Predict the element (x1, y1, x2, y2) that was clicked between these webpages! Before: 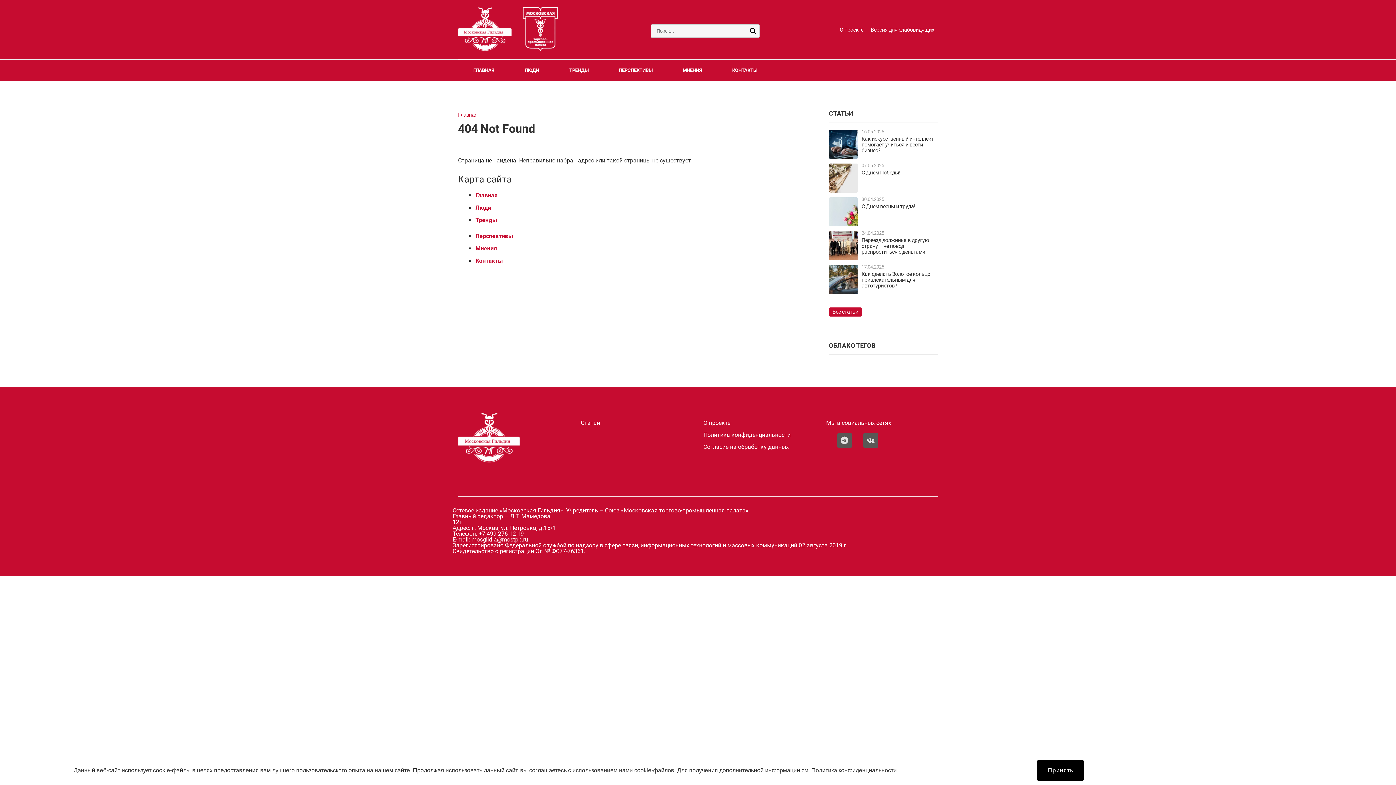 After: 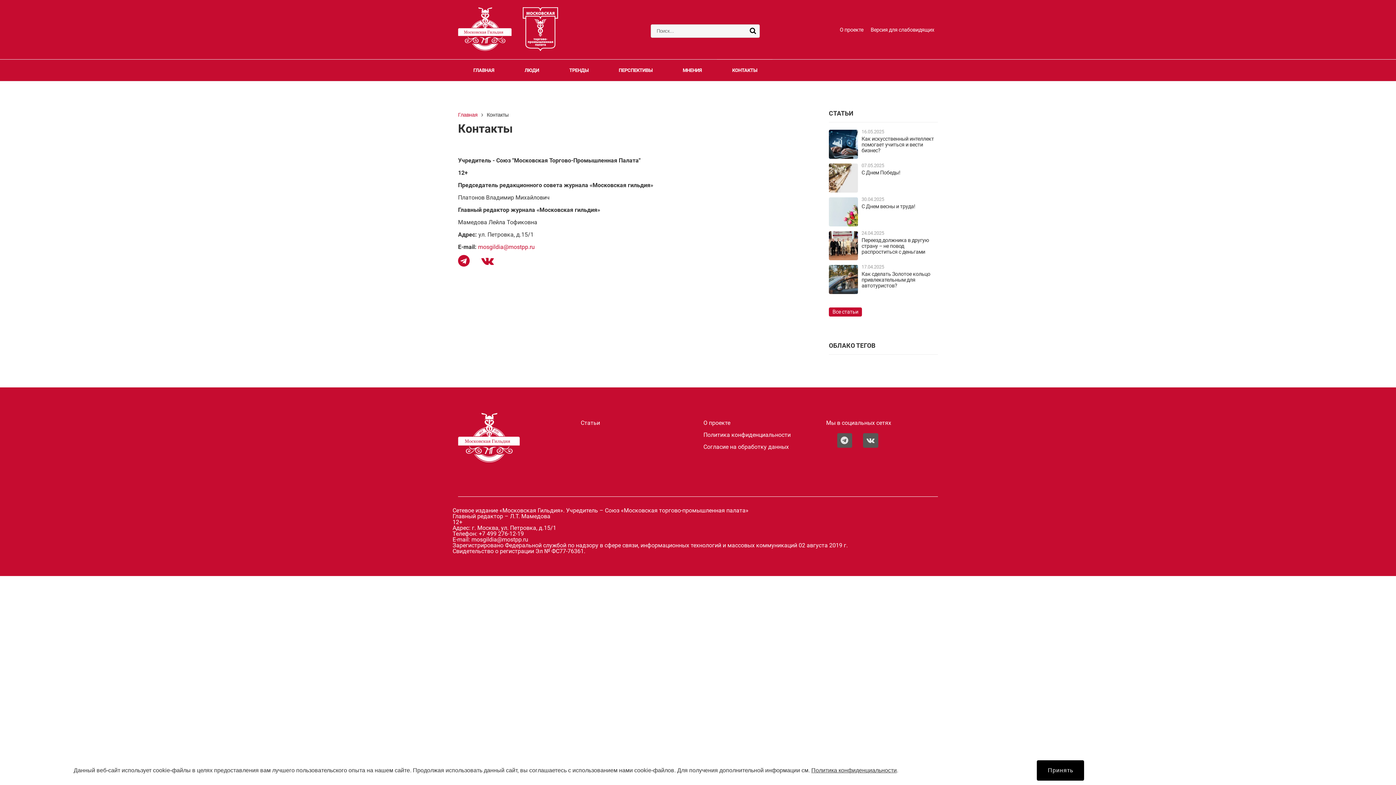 Action: label: КОНТАКТЫ bbox: (717, 59, 772, 81)